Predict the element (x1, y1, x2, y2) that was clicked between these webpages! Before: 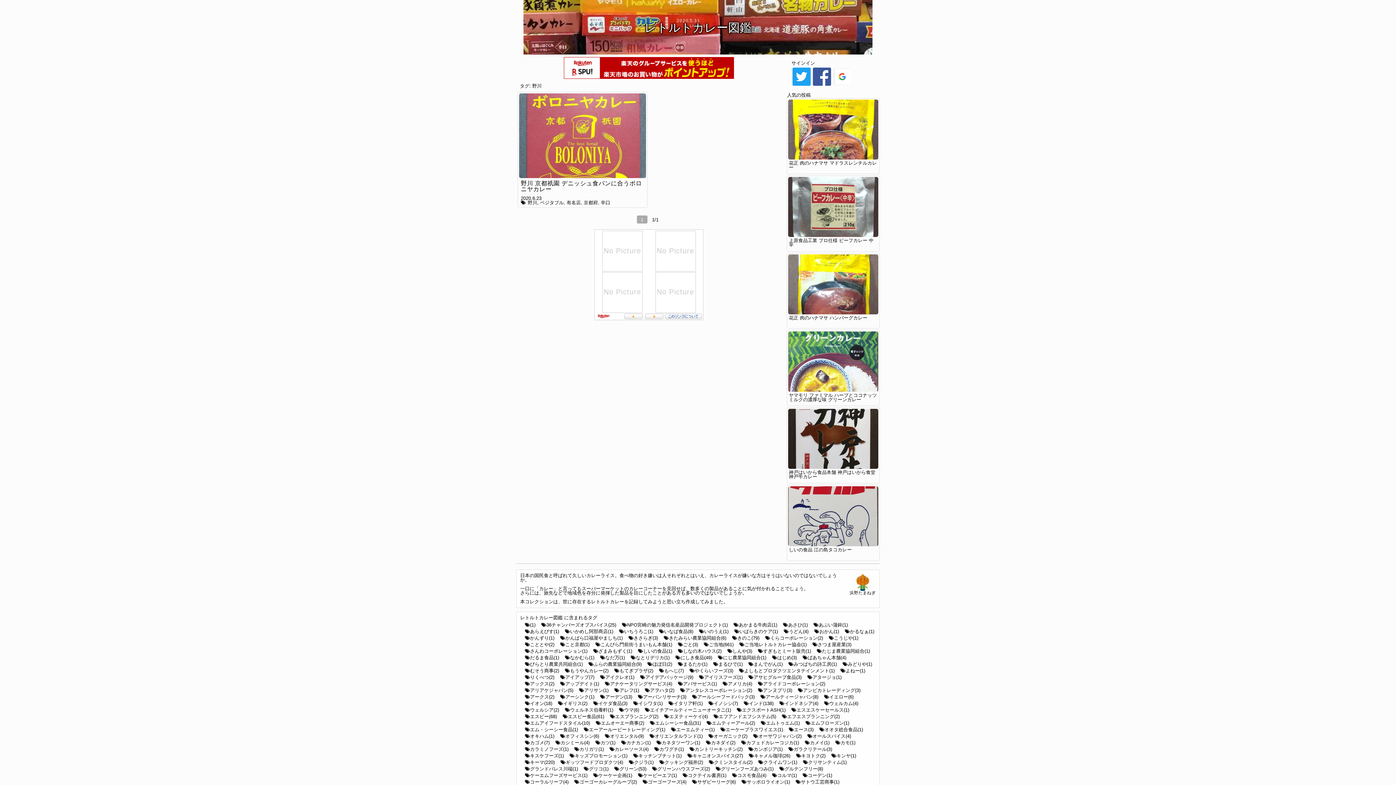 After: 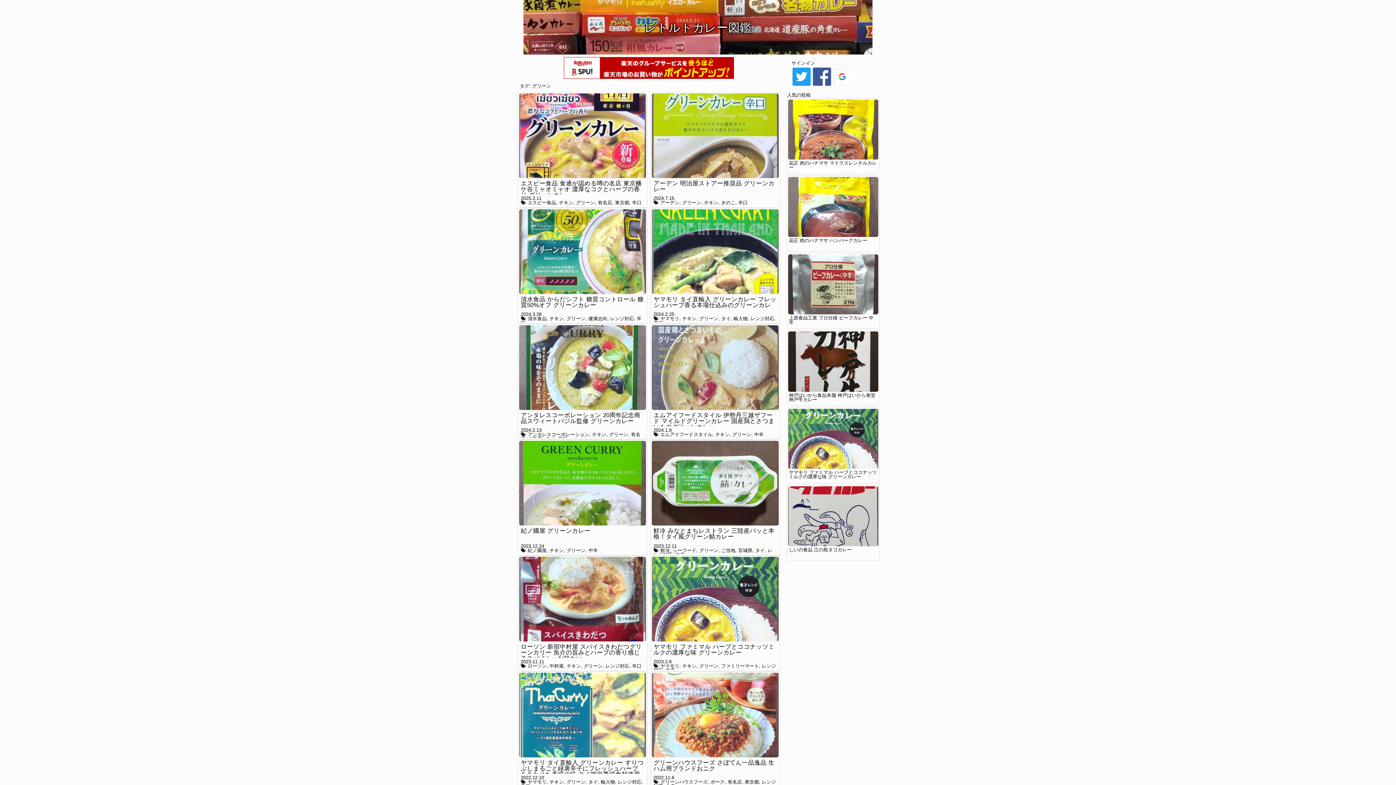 Action: label: グリーン(53) bbox: (619, 766, 646, 771)